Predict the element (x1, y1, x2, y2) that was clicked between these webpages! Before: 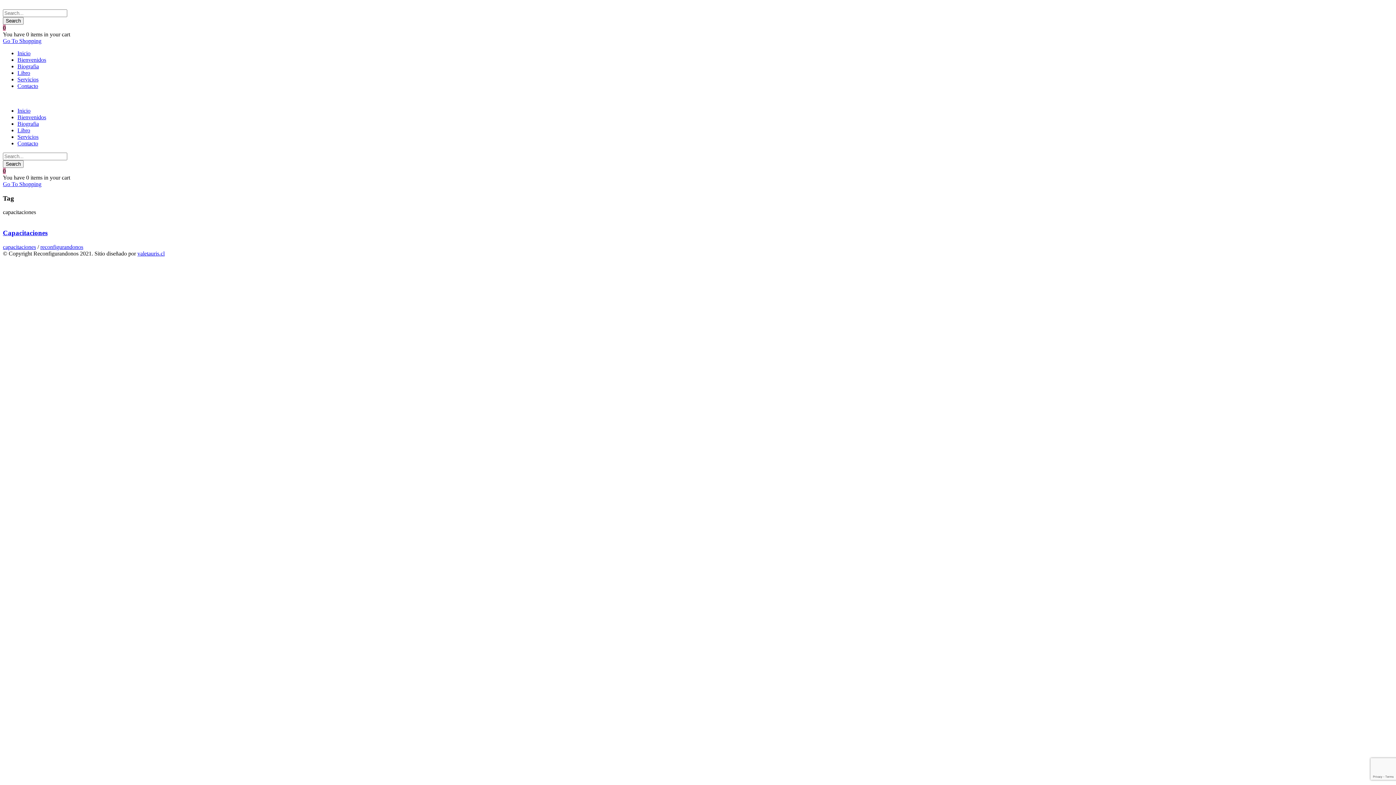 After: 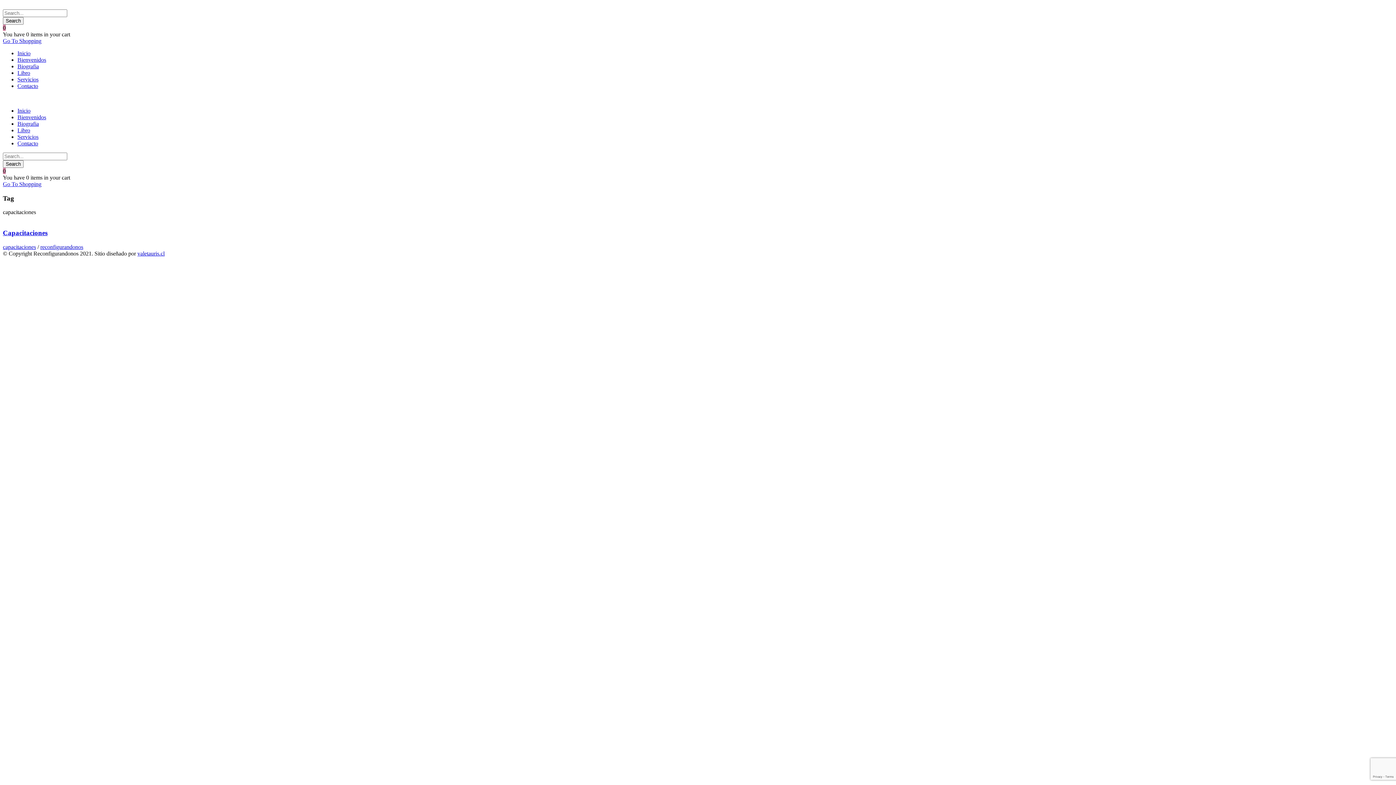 Action: bbox: (17, 69, 30, 76) label: Libro